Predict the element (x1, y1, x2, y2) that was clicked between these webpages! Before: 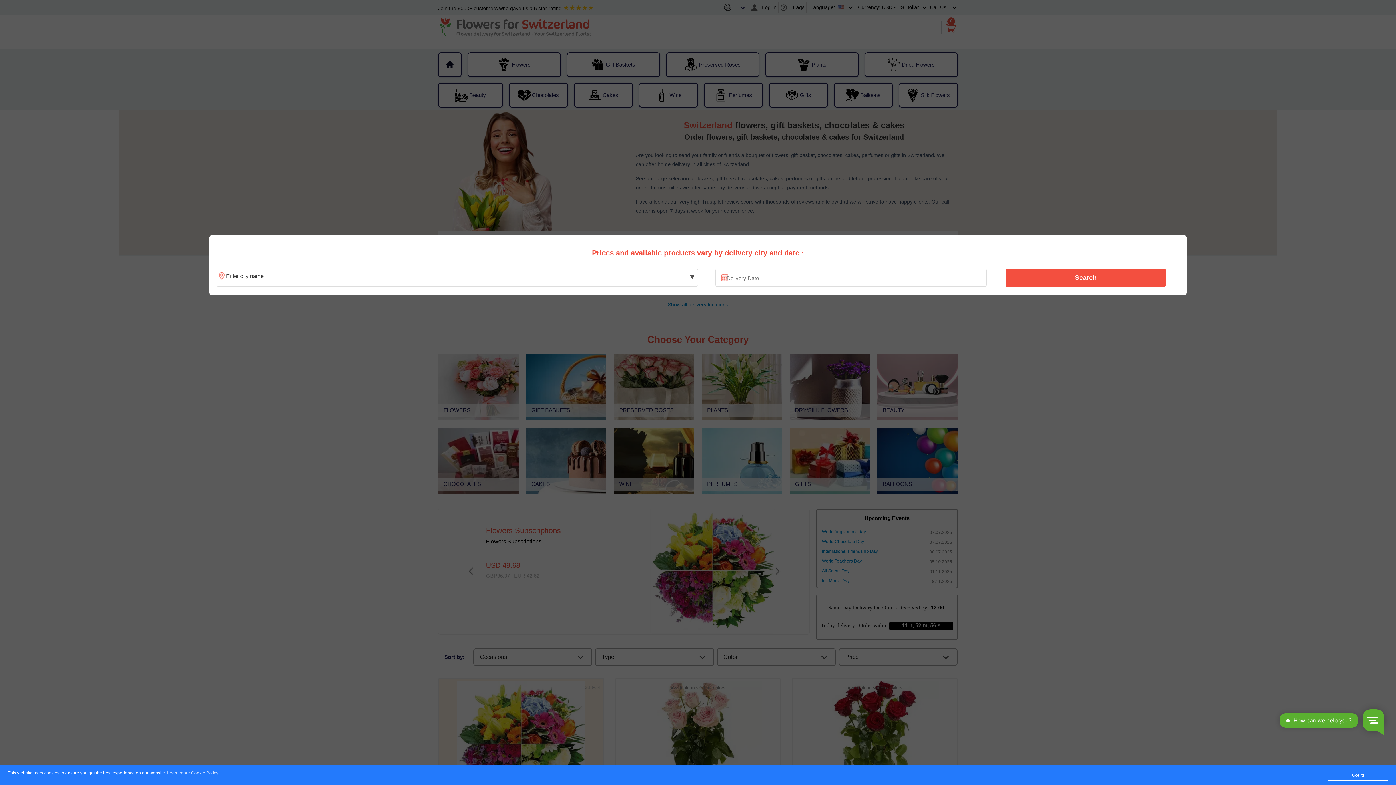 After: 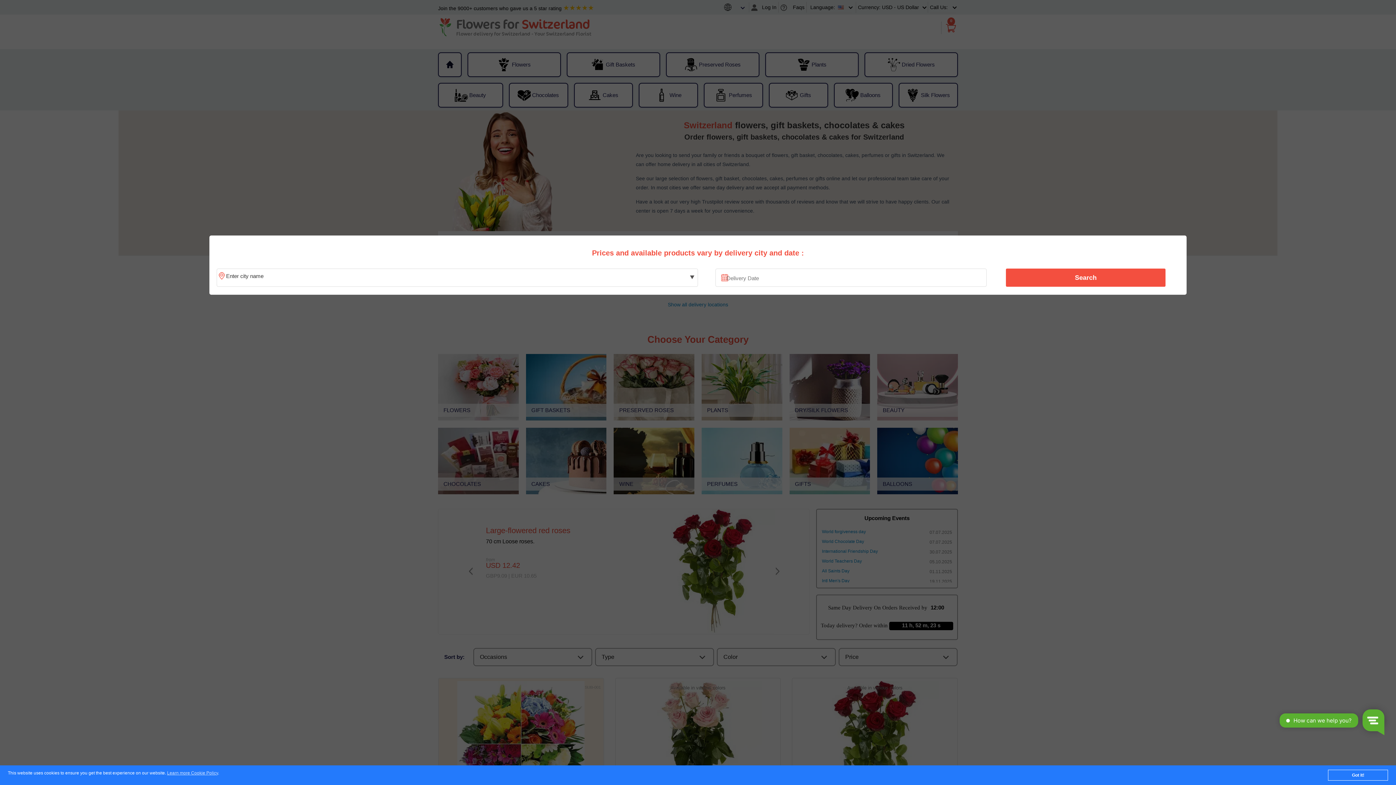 Action: label: Search bbox: (1010, 270, 1161, 285)